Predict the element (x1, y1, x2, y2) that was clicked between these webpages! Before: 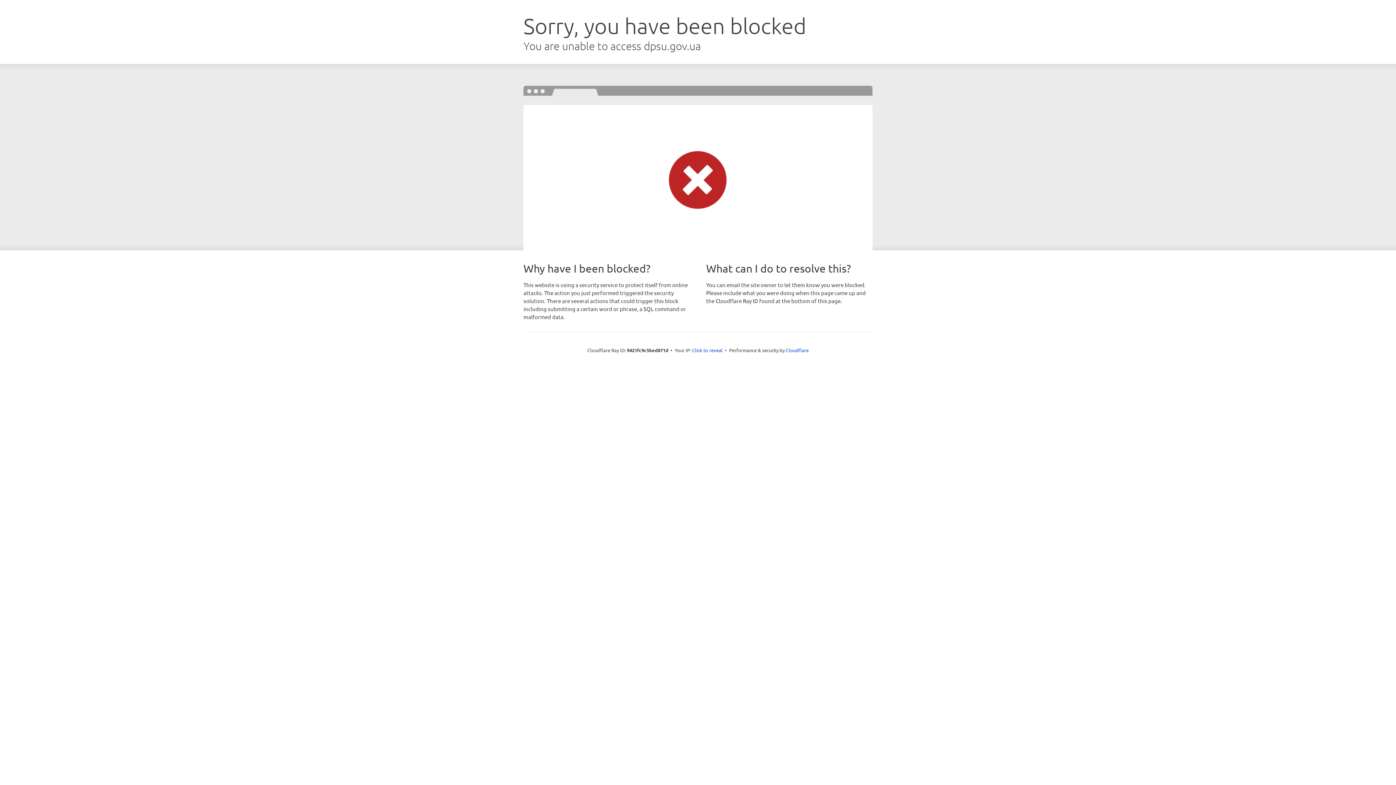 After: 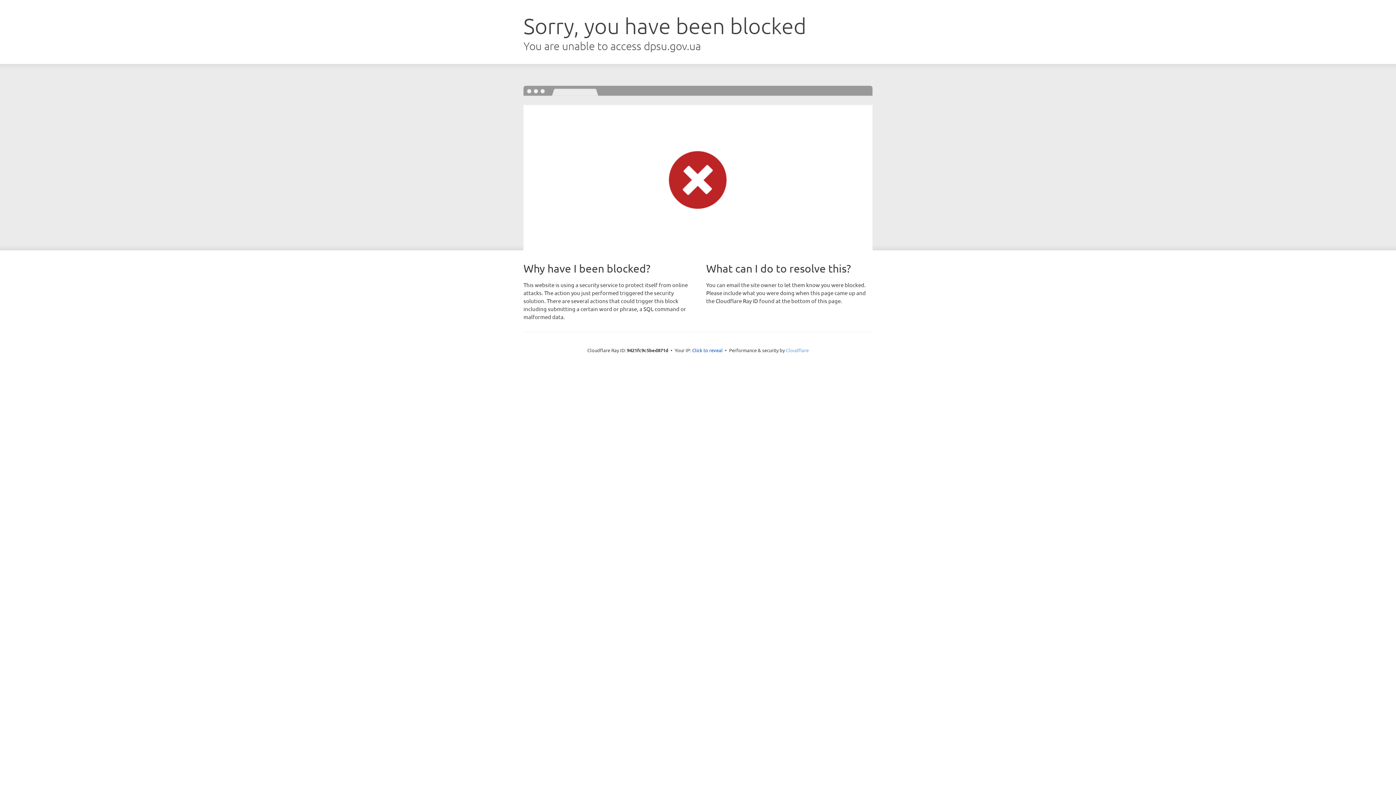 Action: label: Cloudflare bbox: (786, 347, 808, 353)